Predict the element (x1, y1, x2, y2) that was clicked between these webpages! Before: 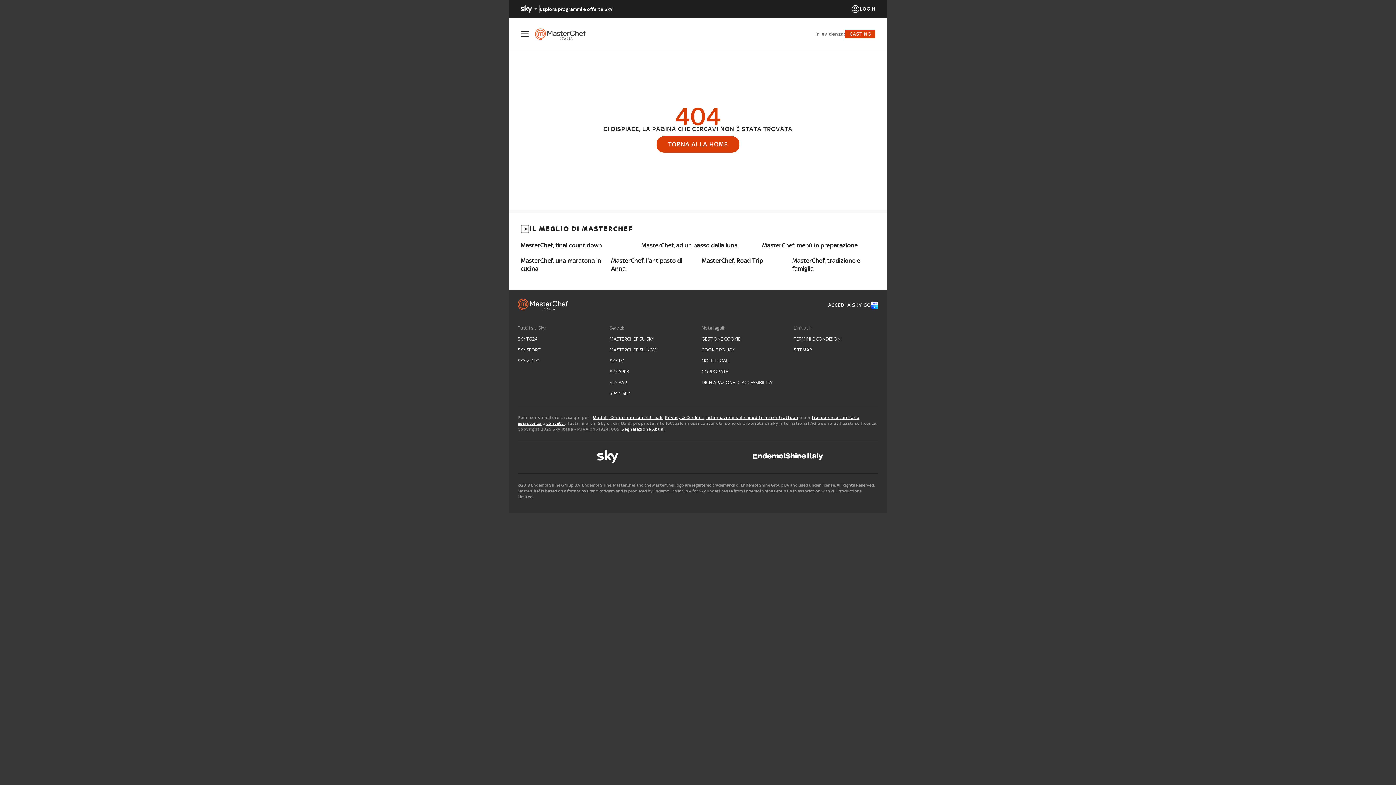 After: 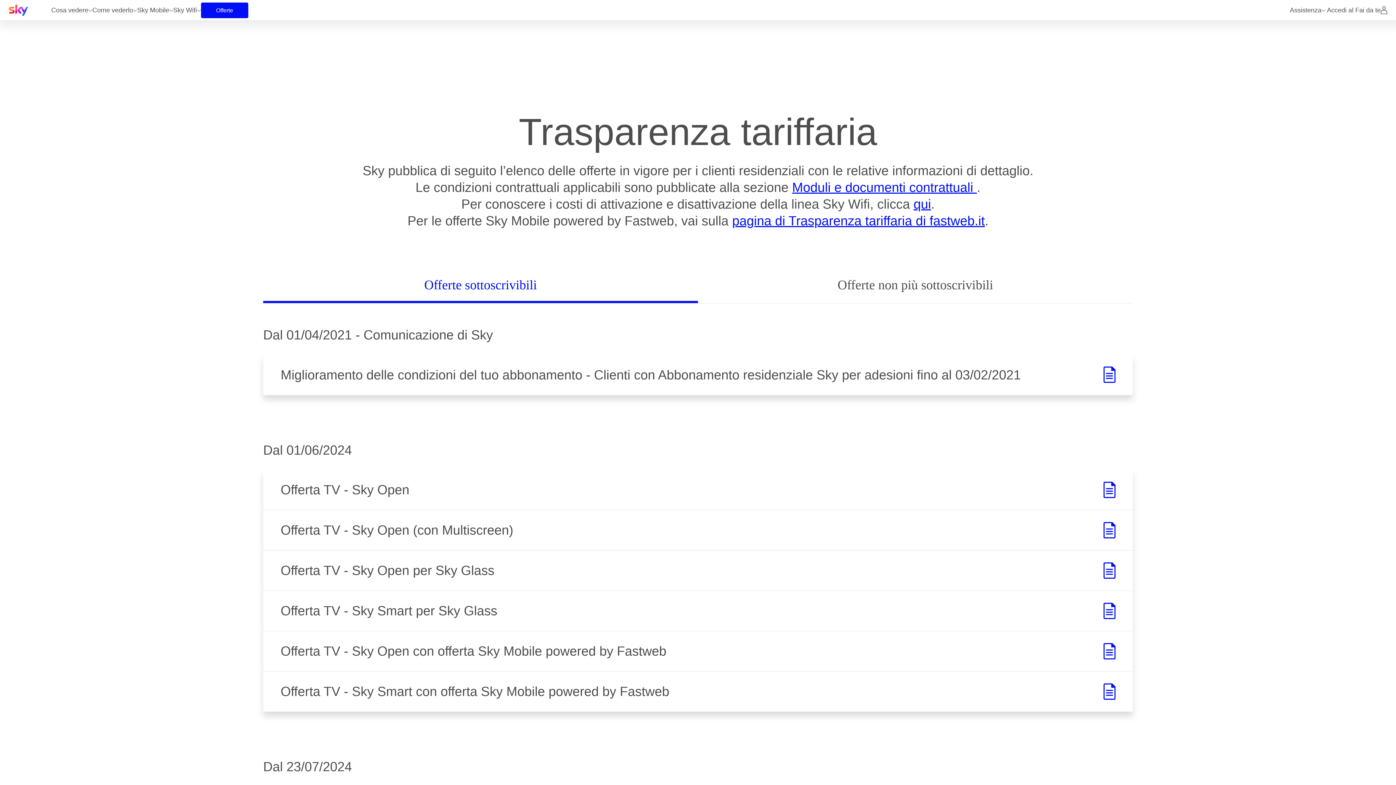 Action: label: trasparenza tariffaria bbox: (812, 415, 859, 420)